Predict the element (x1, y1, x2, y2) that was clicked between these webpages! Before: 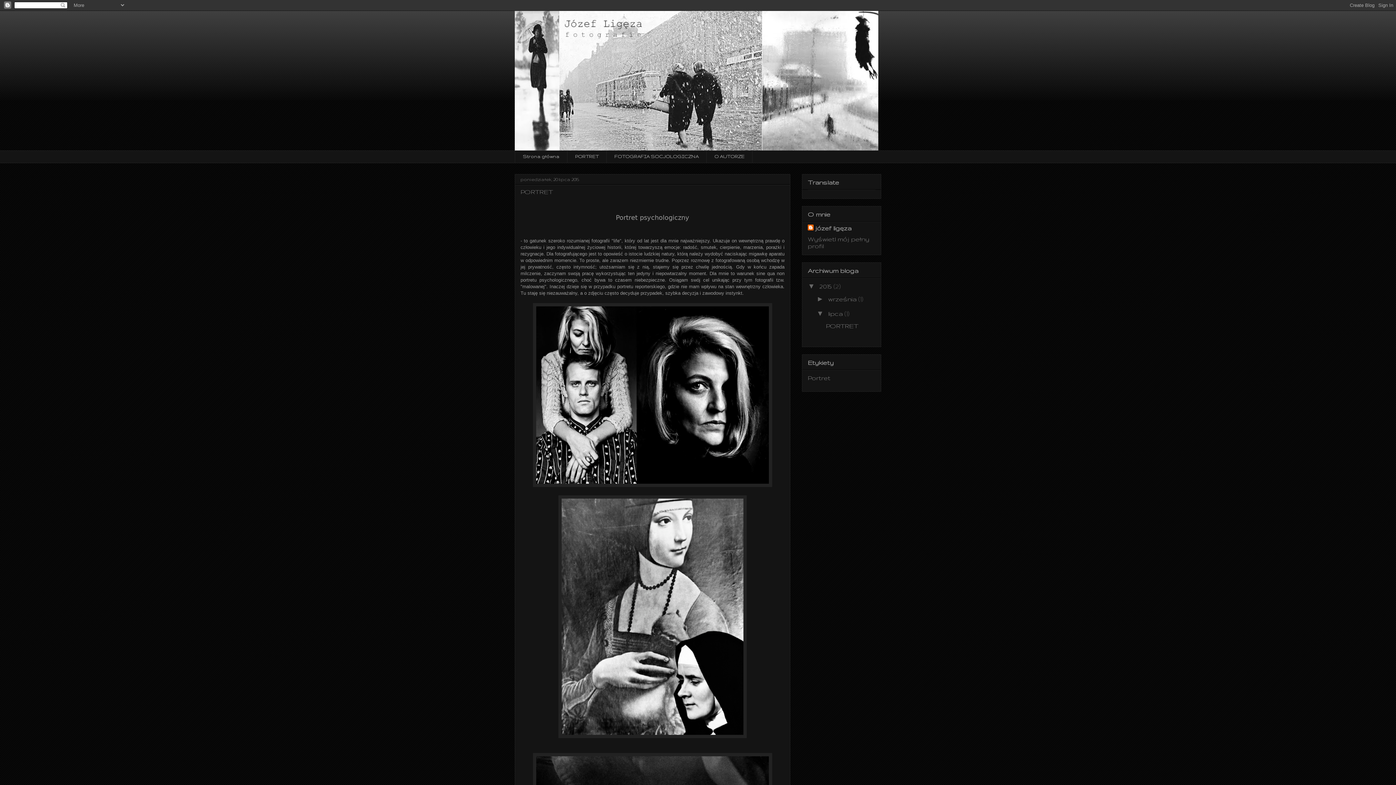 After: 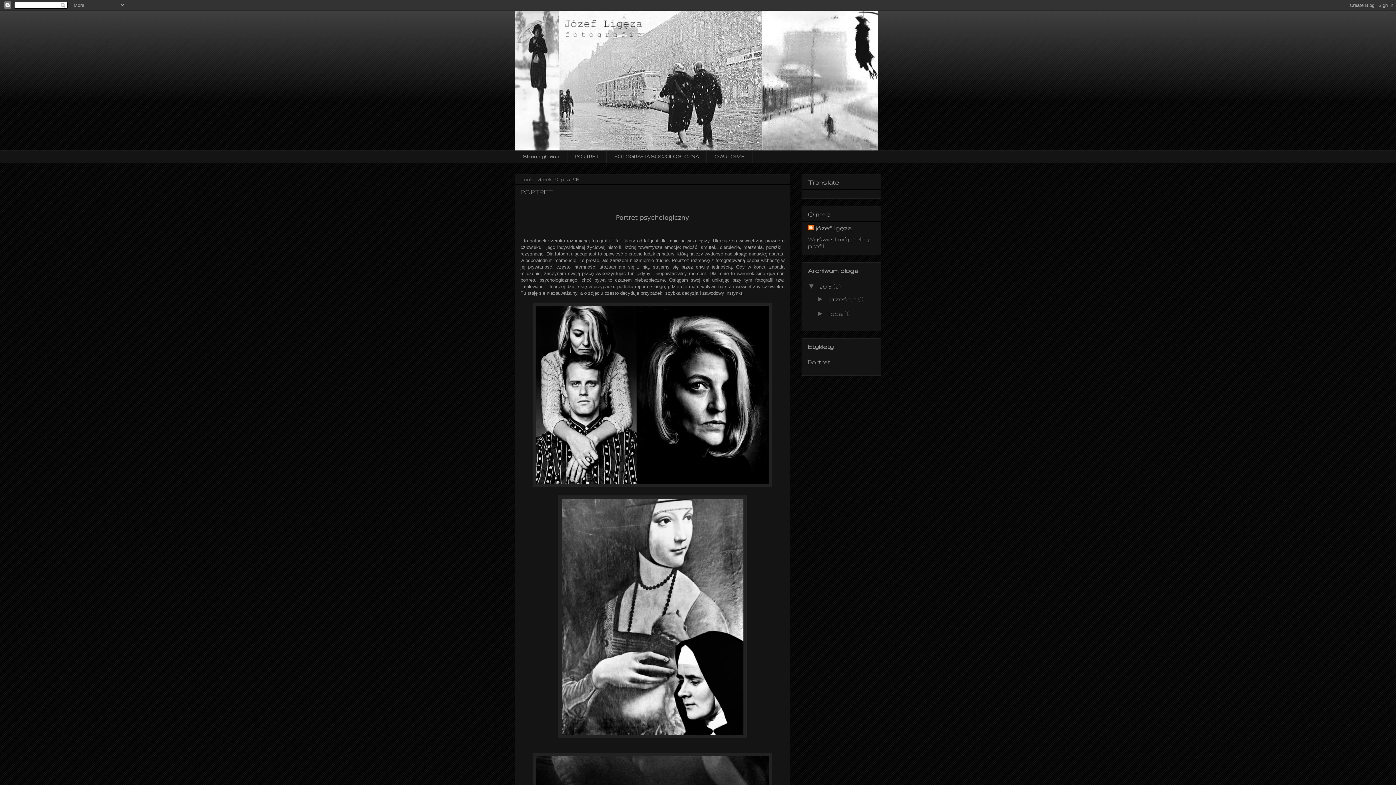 Action: bbox: (816, 309, 828, 317) label: ▼  